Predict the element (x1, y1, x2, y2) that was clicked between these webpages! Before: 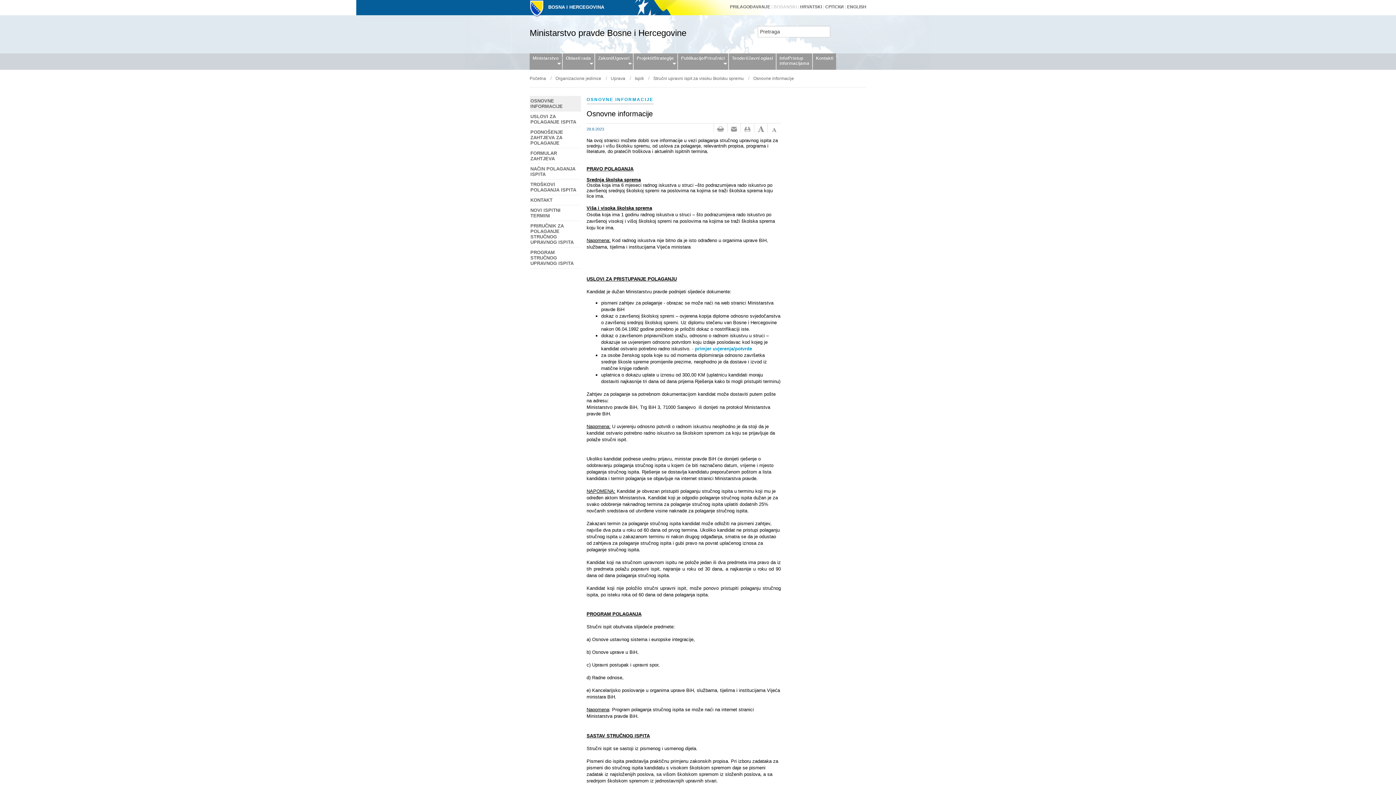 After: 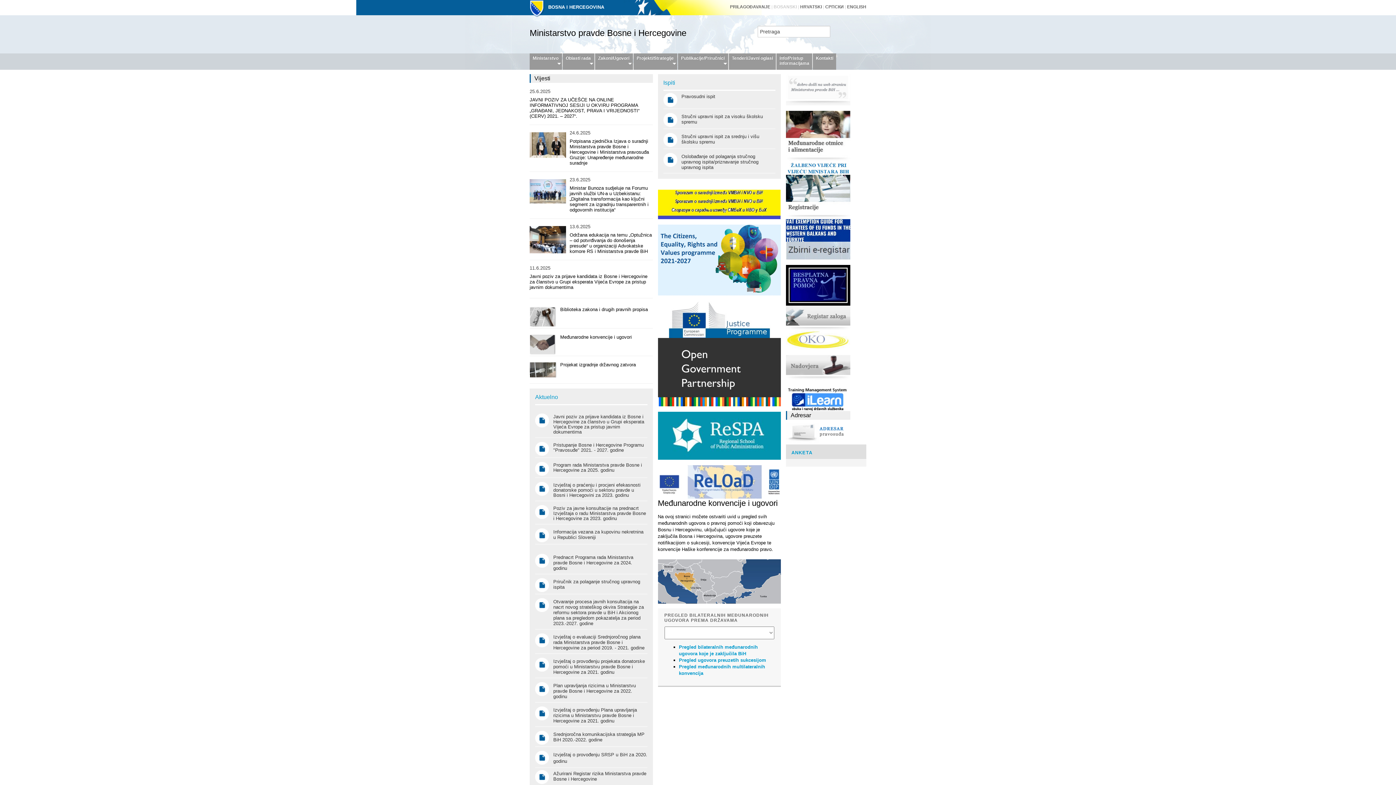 Action: label: Početna bbox: (529, 76, 546, 81)